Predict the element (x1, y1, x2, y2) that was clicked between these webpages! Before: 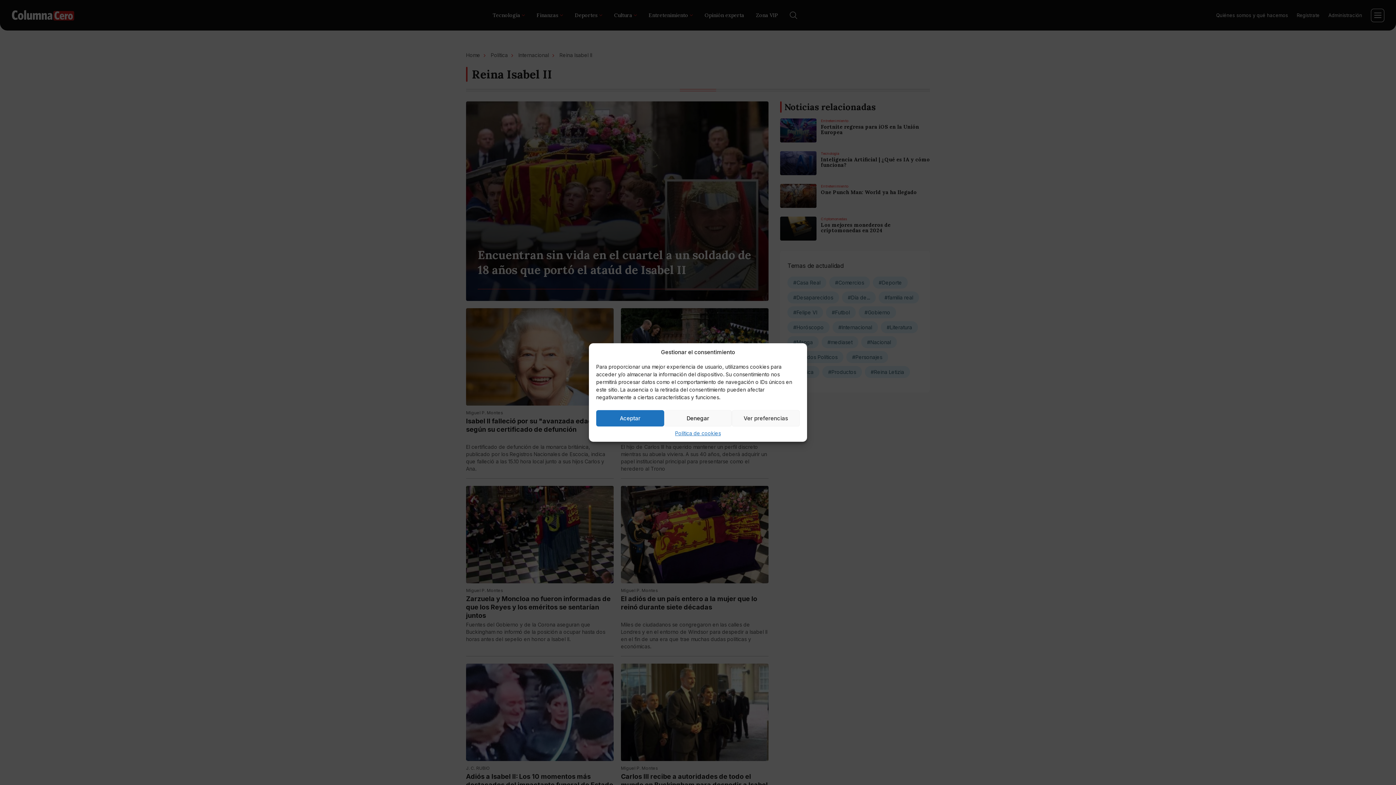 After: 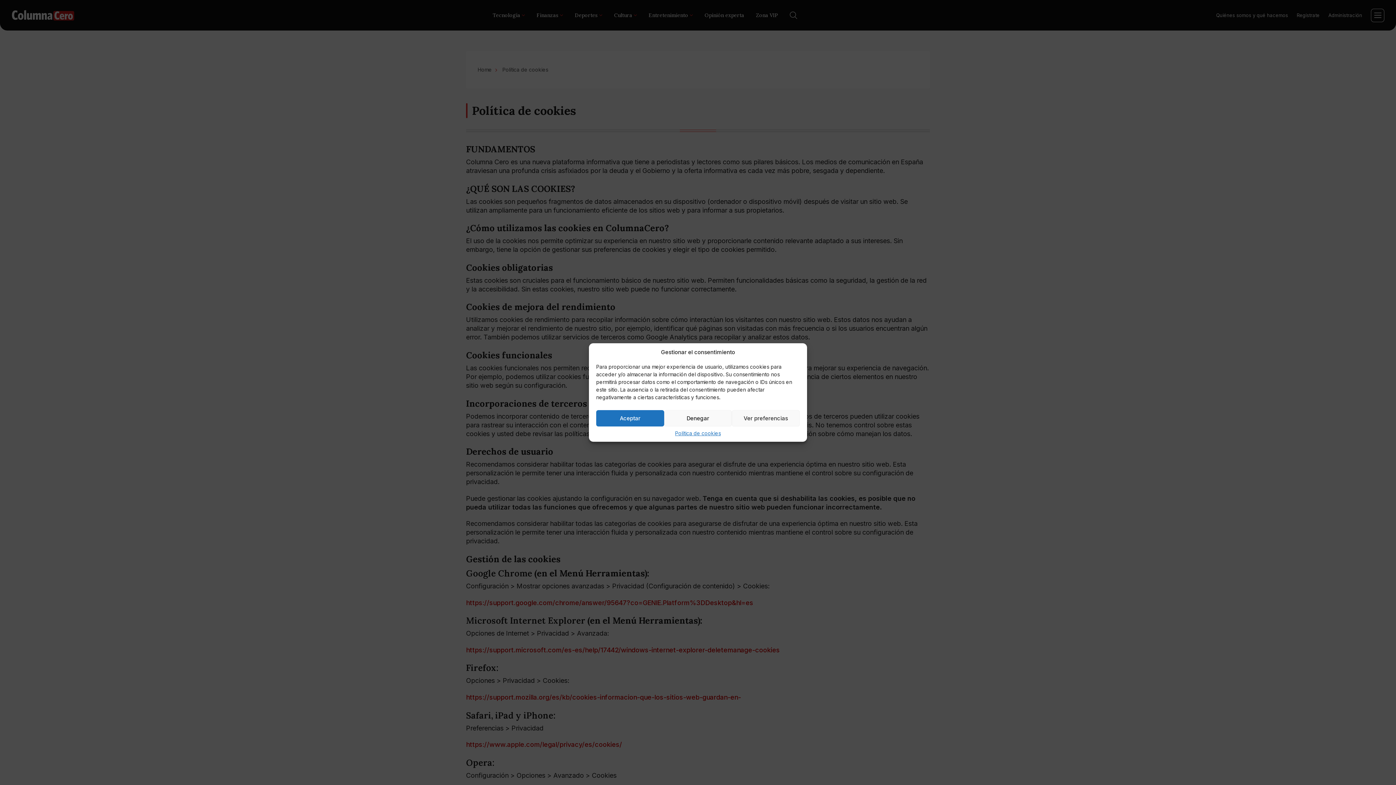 Action: label: Política de cookies bbox: (675, 430, 721, 436)